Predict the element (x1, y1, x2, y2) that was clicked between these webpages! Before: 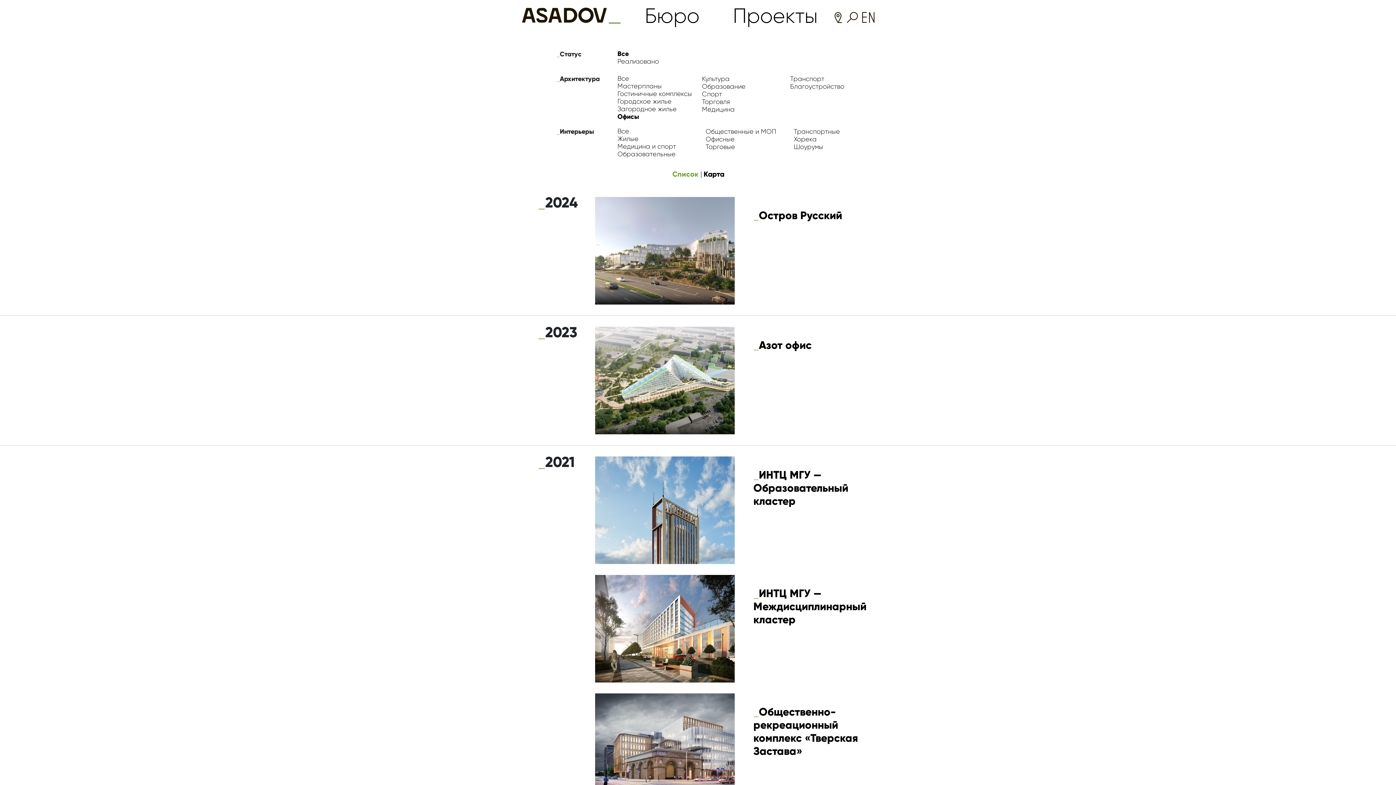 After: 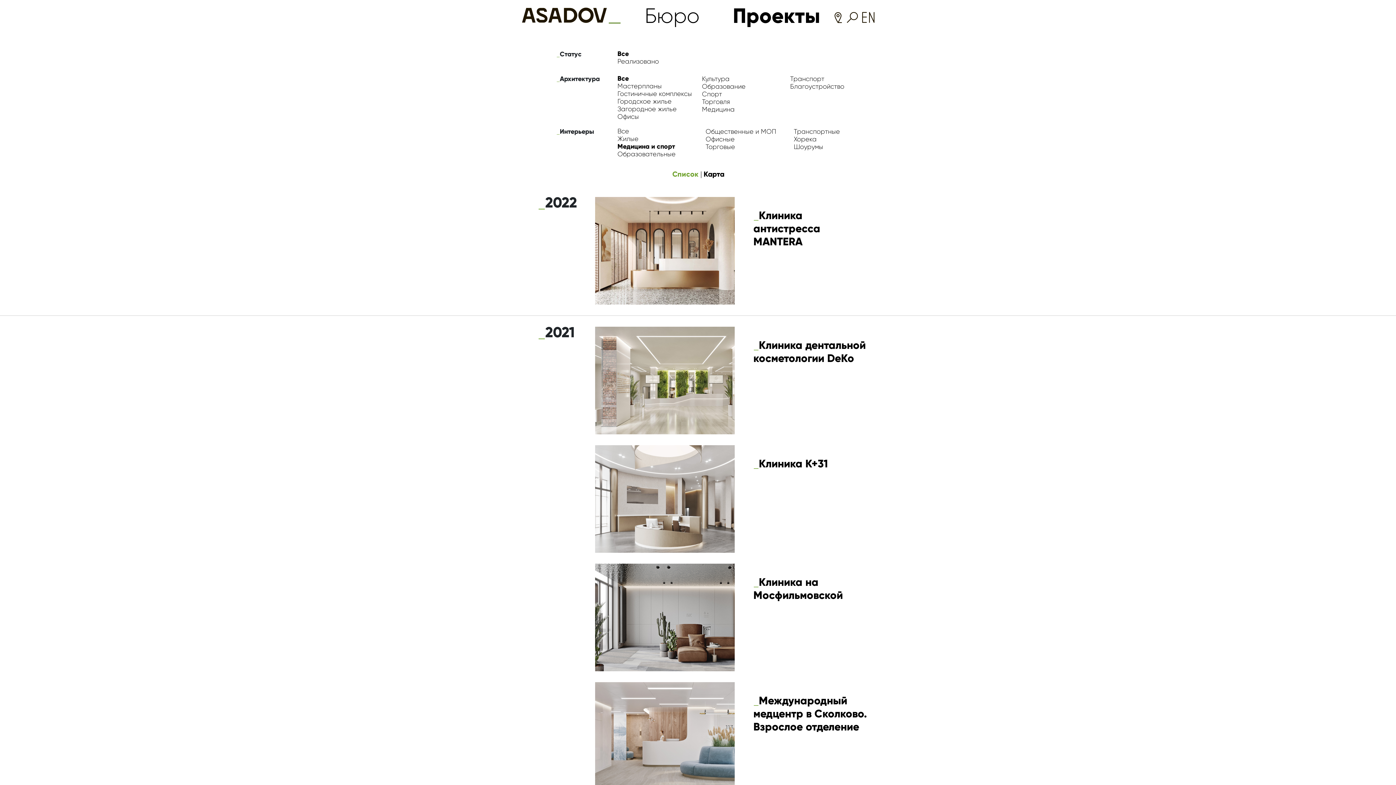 Action: bbox: (617, 142, 676, 150) label: Медицина и спорт